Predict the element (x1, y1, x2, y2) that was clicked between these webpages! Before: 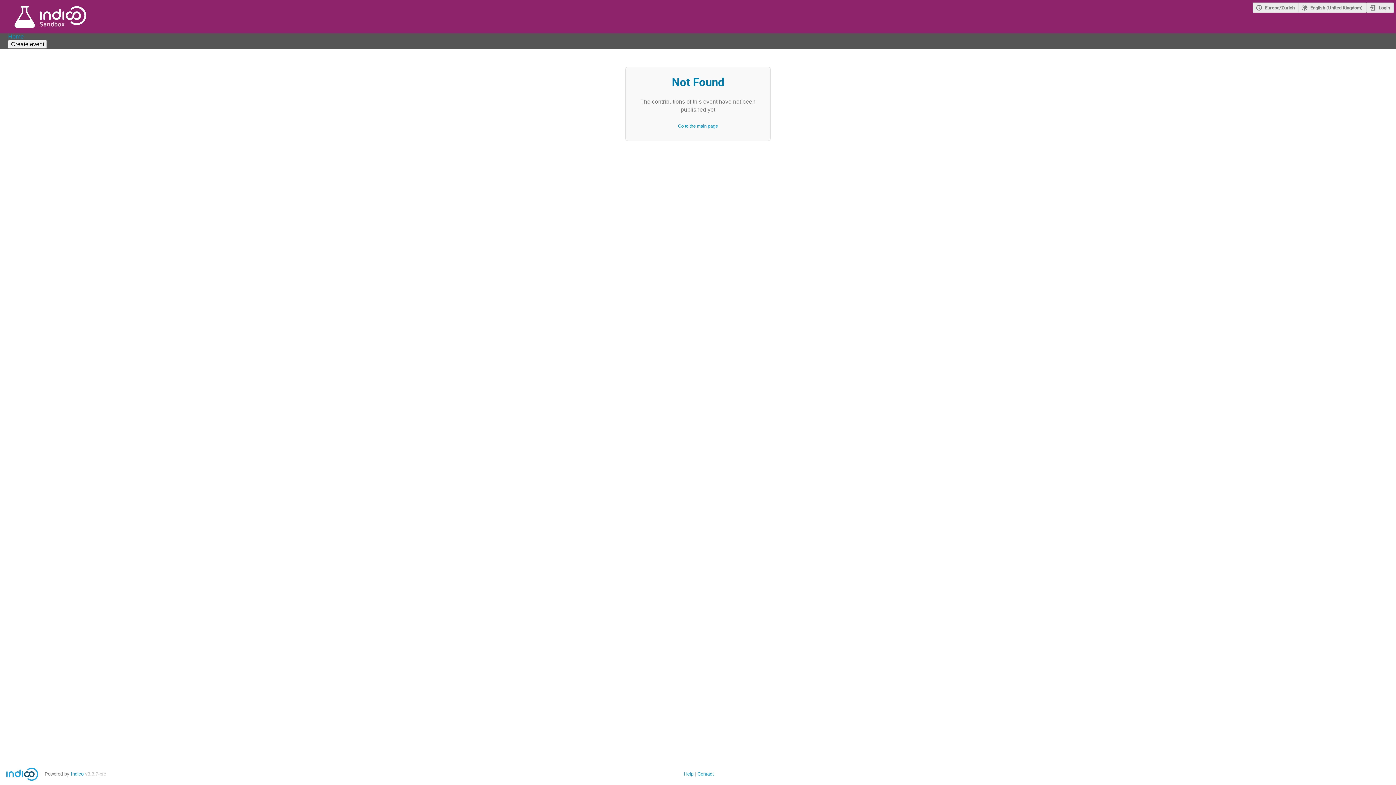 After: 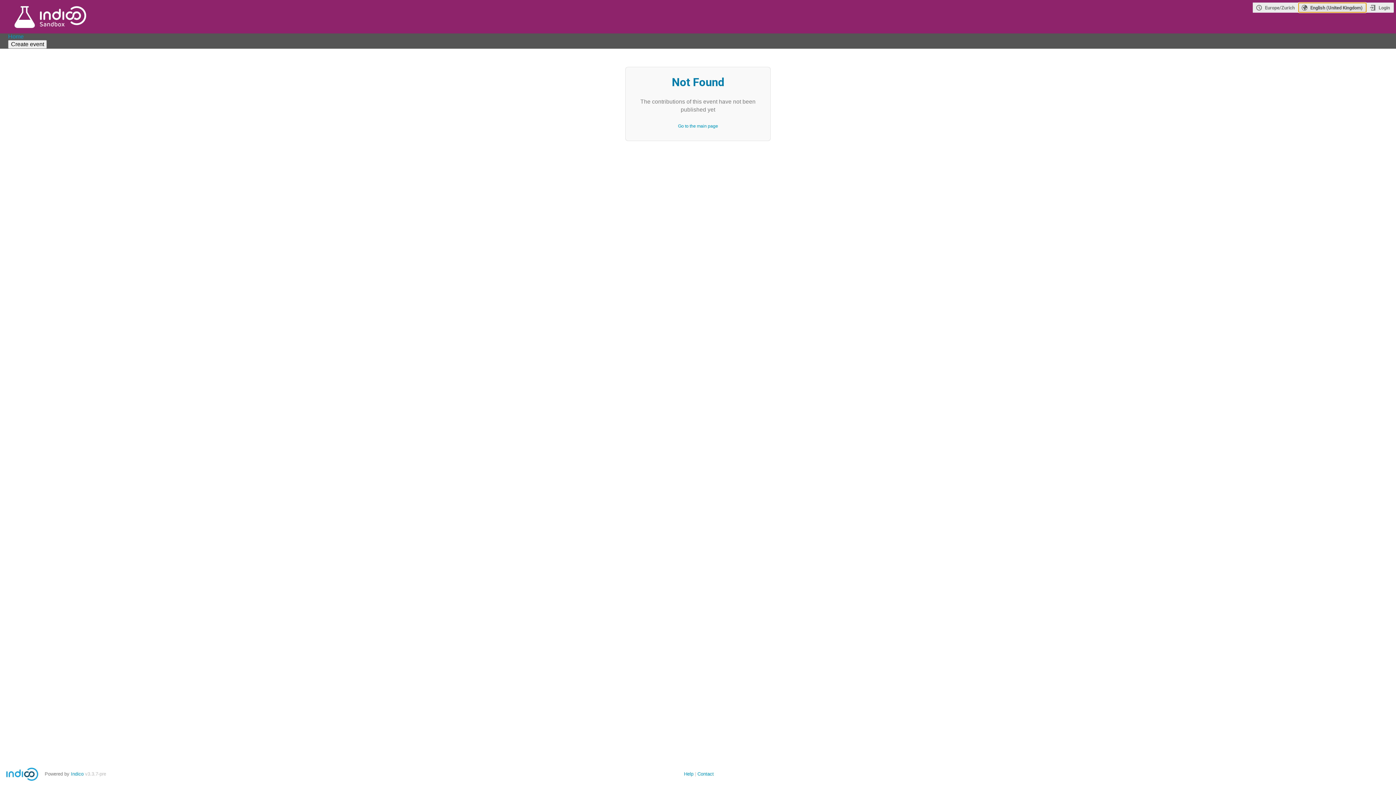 Action: label: The current language is English (United Kingdom). Use a different language. bbox: (1298, 2, 1366, 12)